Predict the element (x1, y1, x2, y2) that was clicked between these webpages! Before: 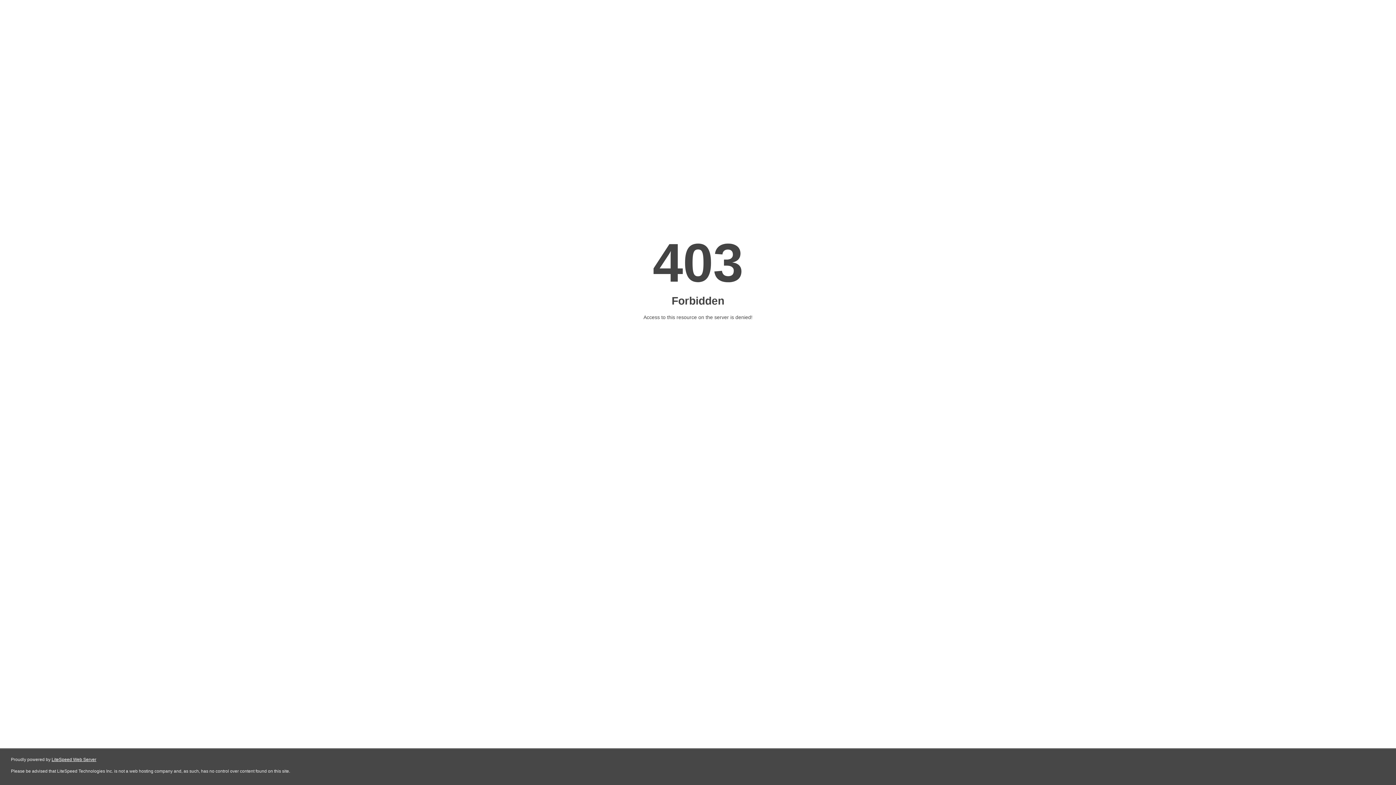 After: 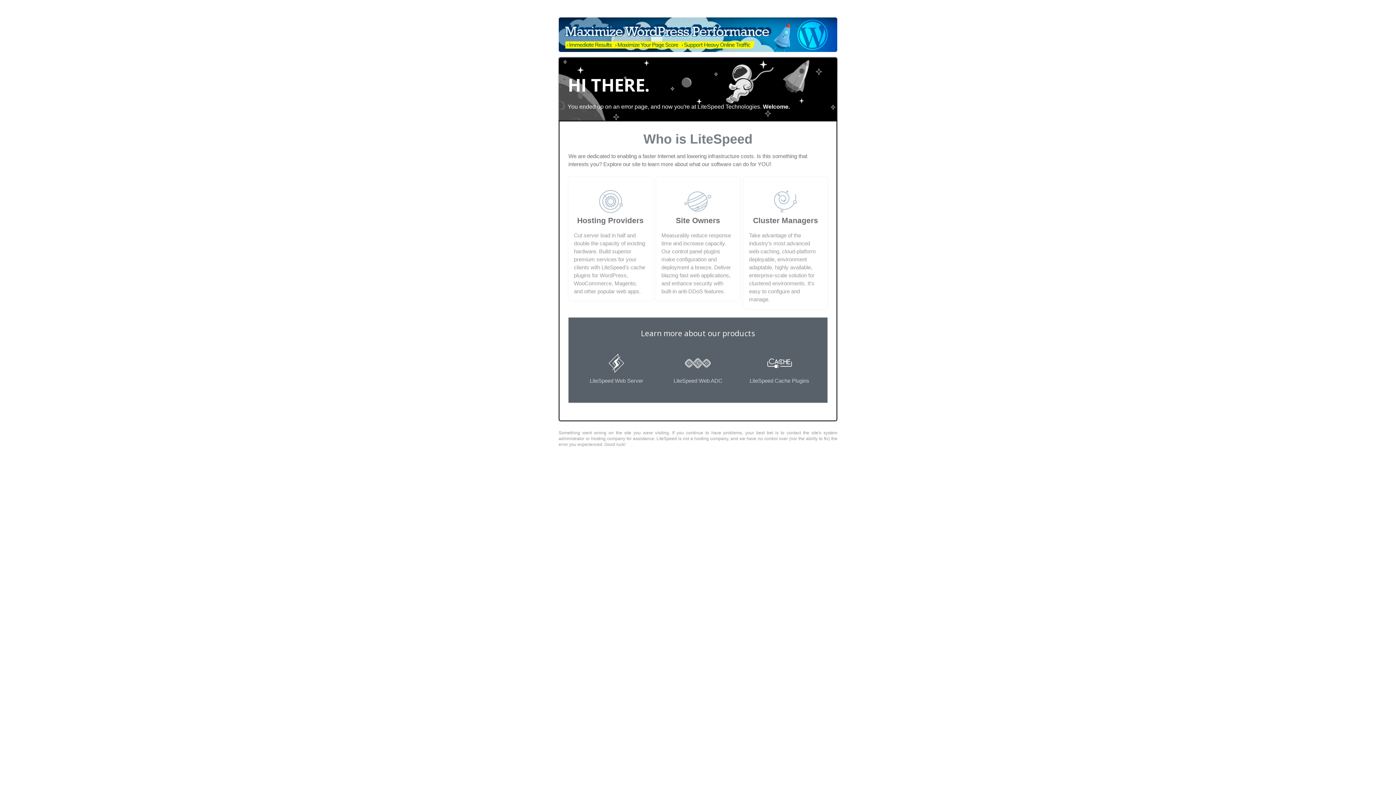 Action: bbox: (51, 757, 96, 762) label: LiteSpeed Web Server